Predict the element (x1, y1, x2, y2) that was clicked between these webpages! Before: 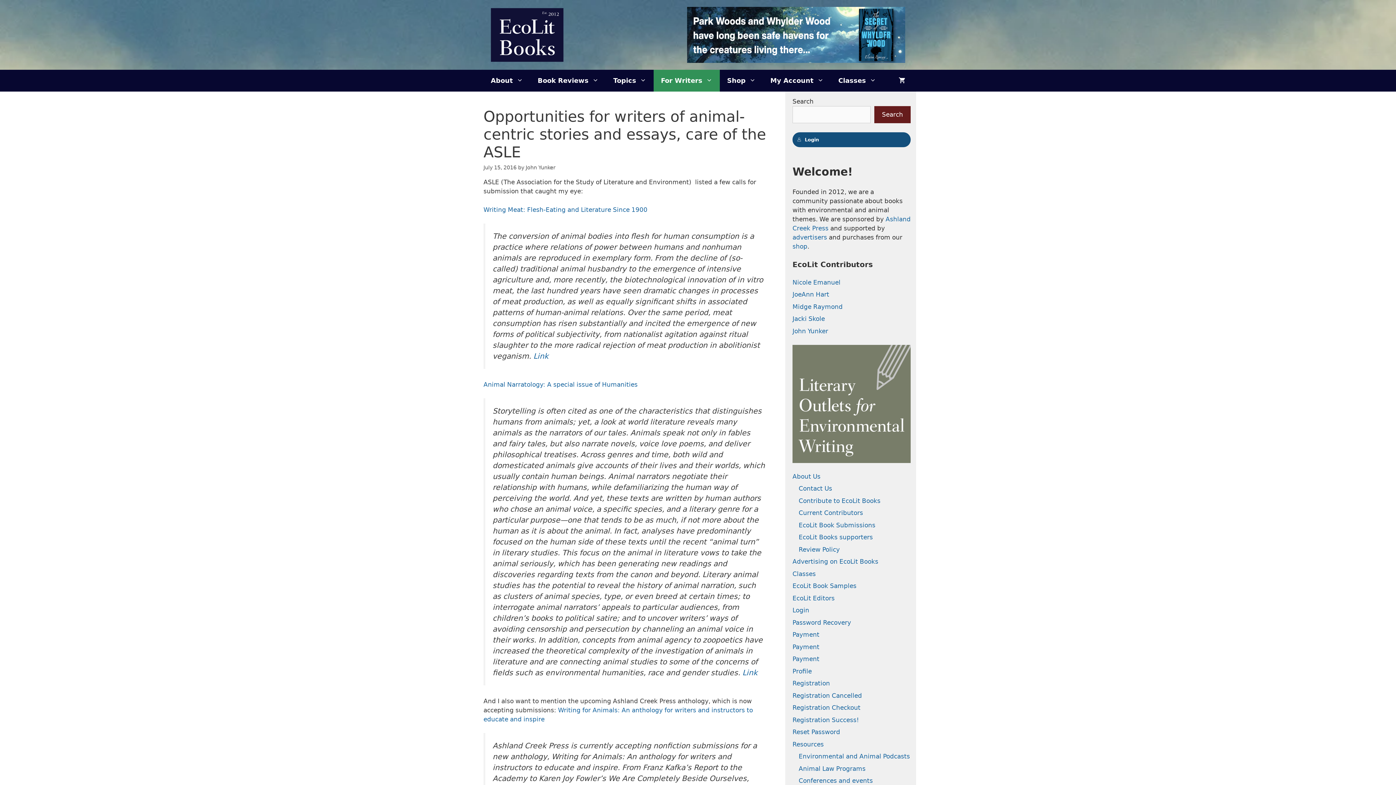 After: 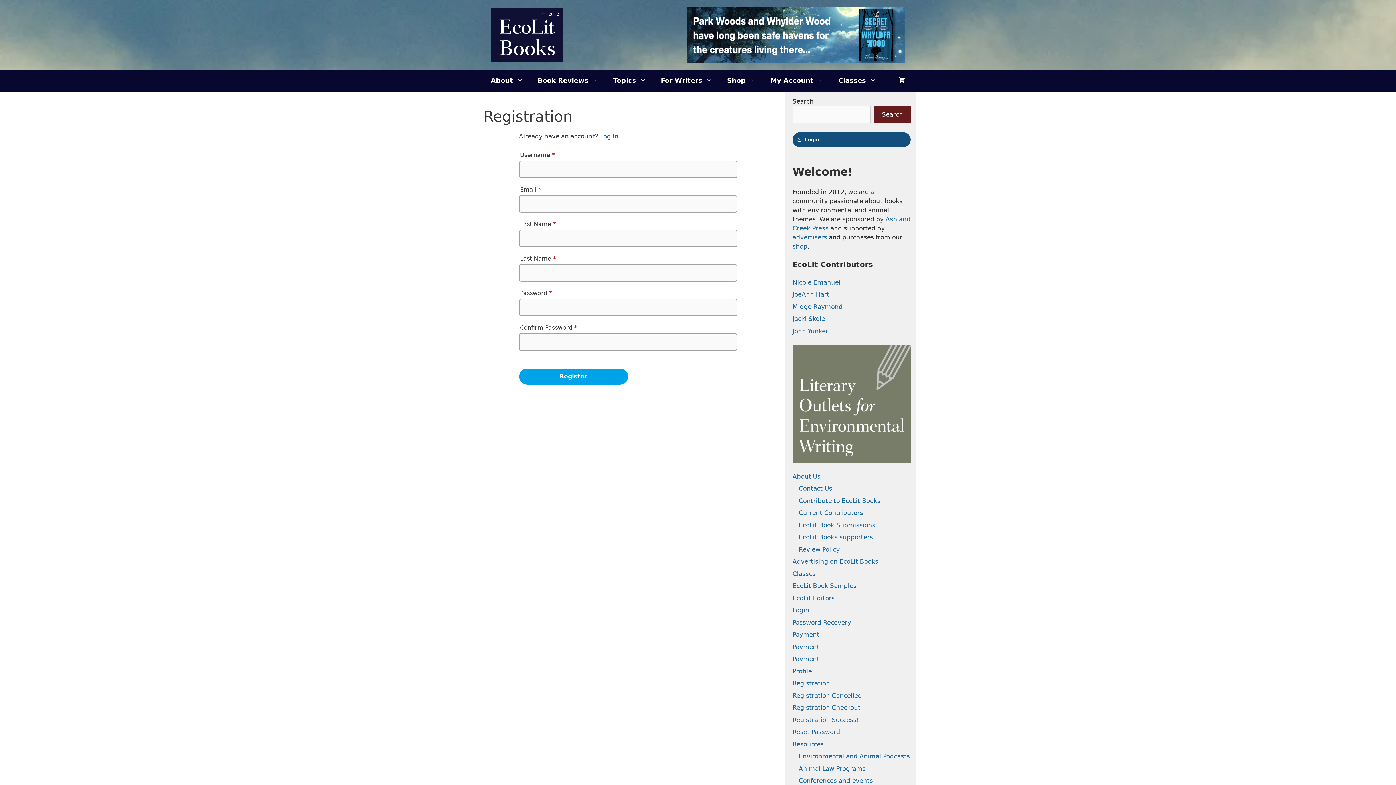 Action: bbox: (792, 680, 830, 687) label: Registration